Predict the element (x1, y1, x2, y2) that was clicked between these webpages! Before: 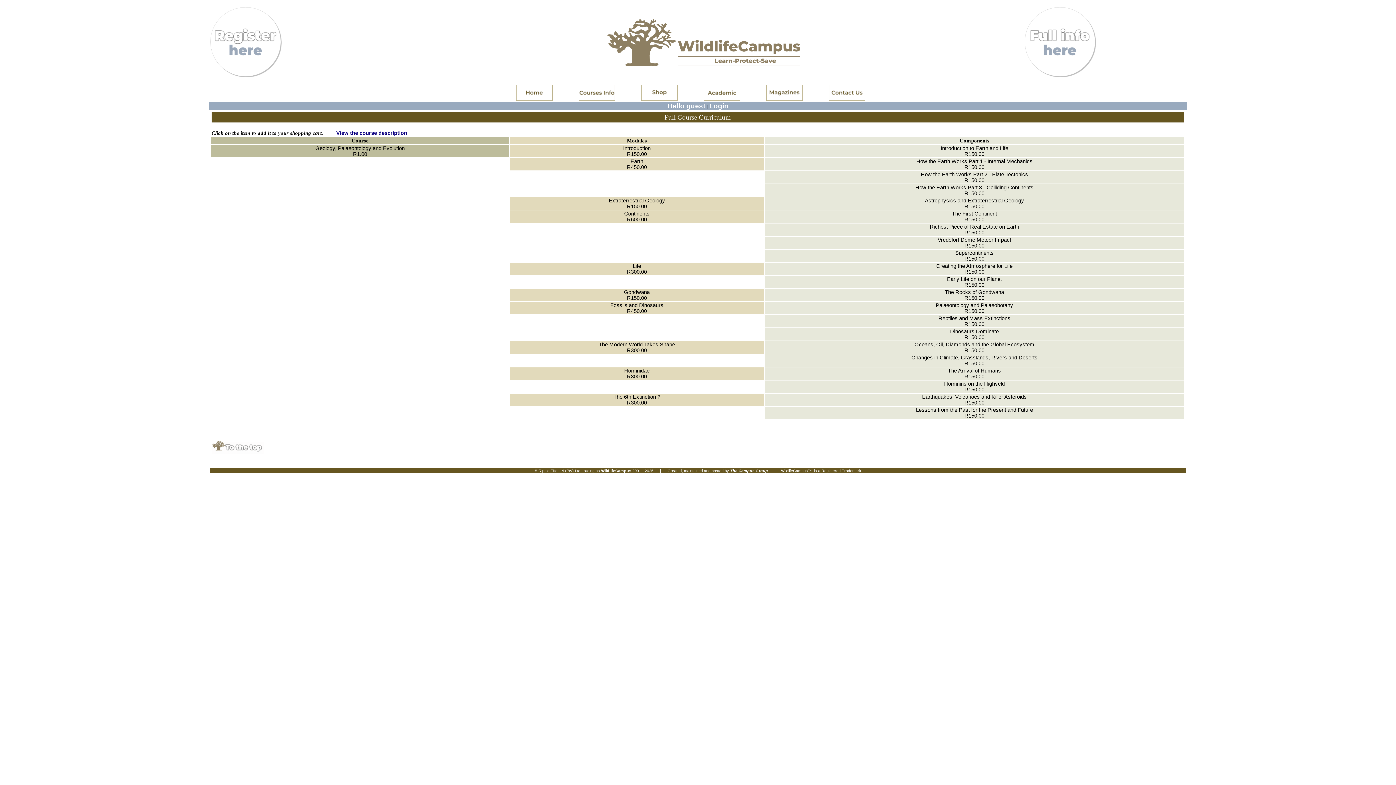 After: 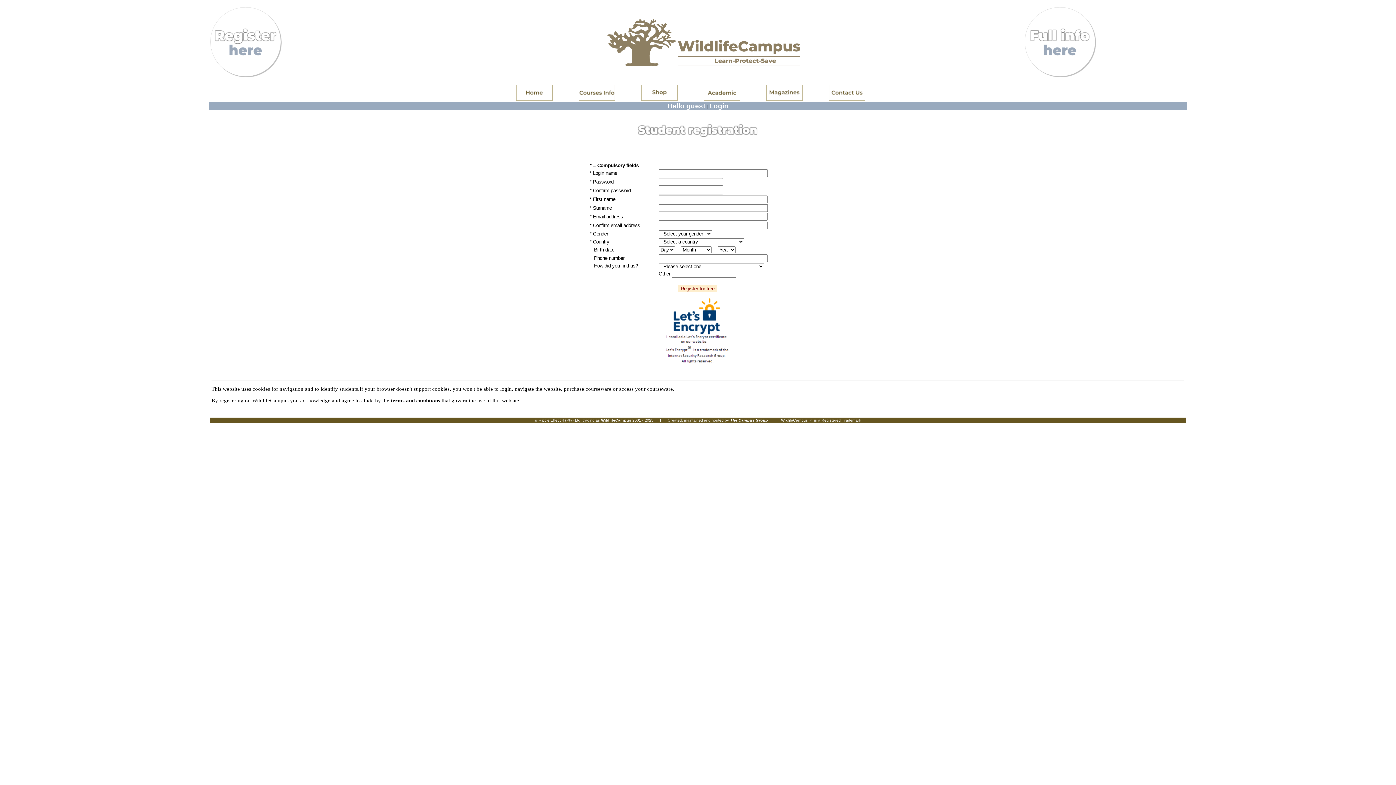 Action: bbox: (209, 73, 282, 79)